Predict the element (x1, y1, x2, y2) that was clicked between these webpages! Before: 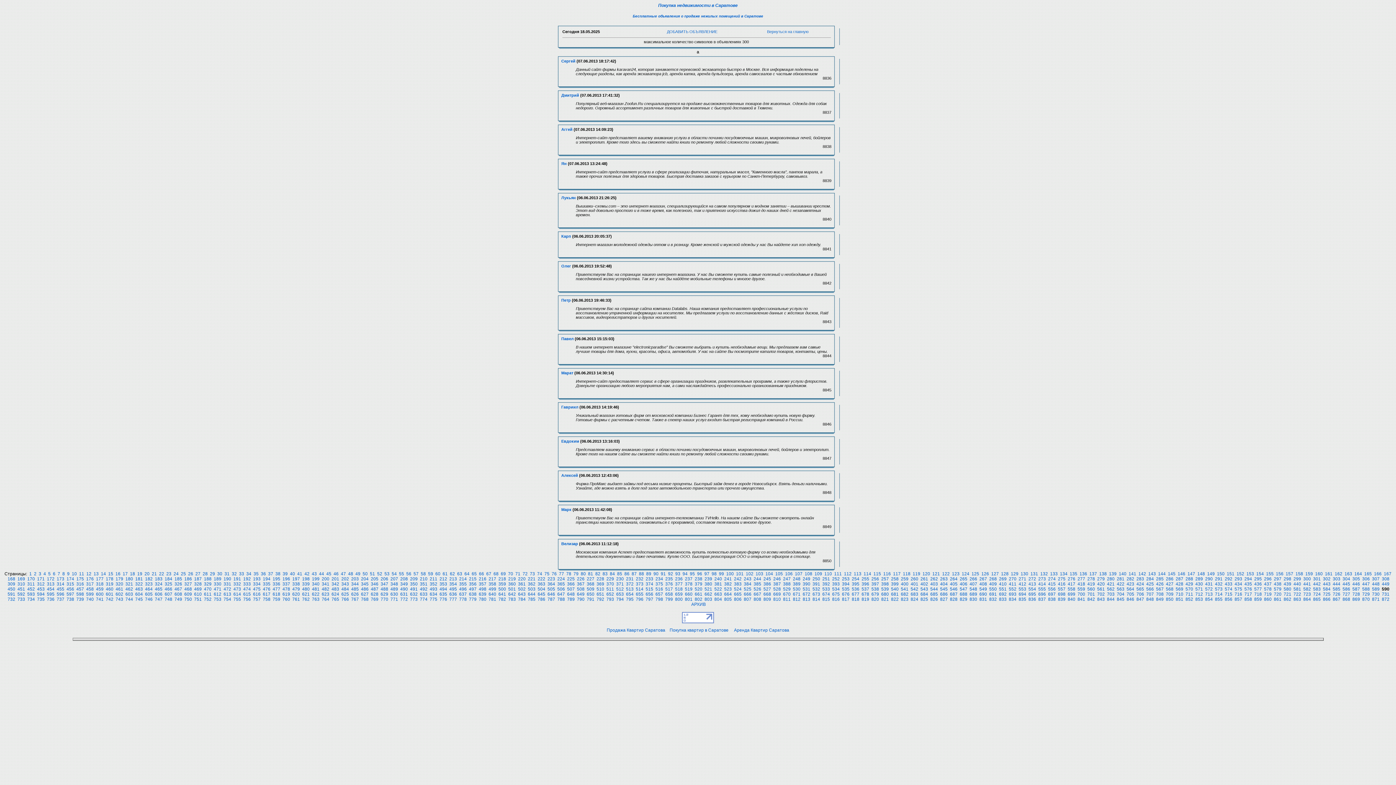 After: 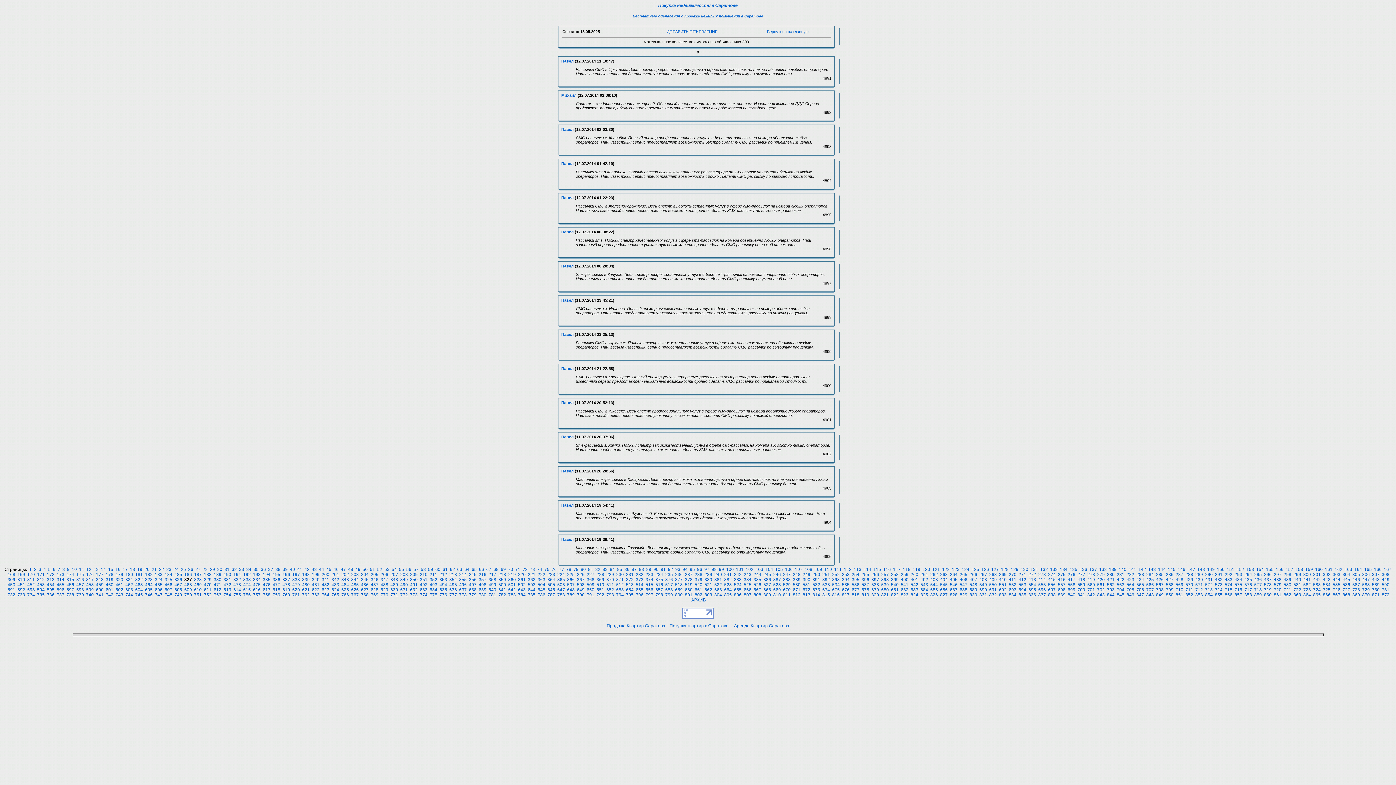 Action: bbox: (184, 581, 192, 587) label: 327